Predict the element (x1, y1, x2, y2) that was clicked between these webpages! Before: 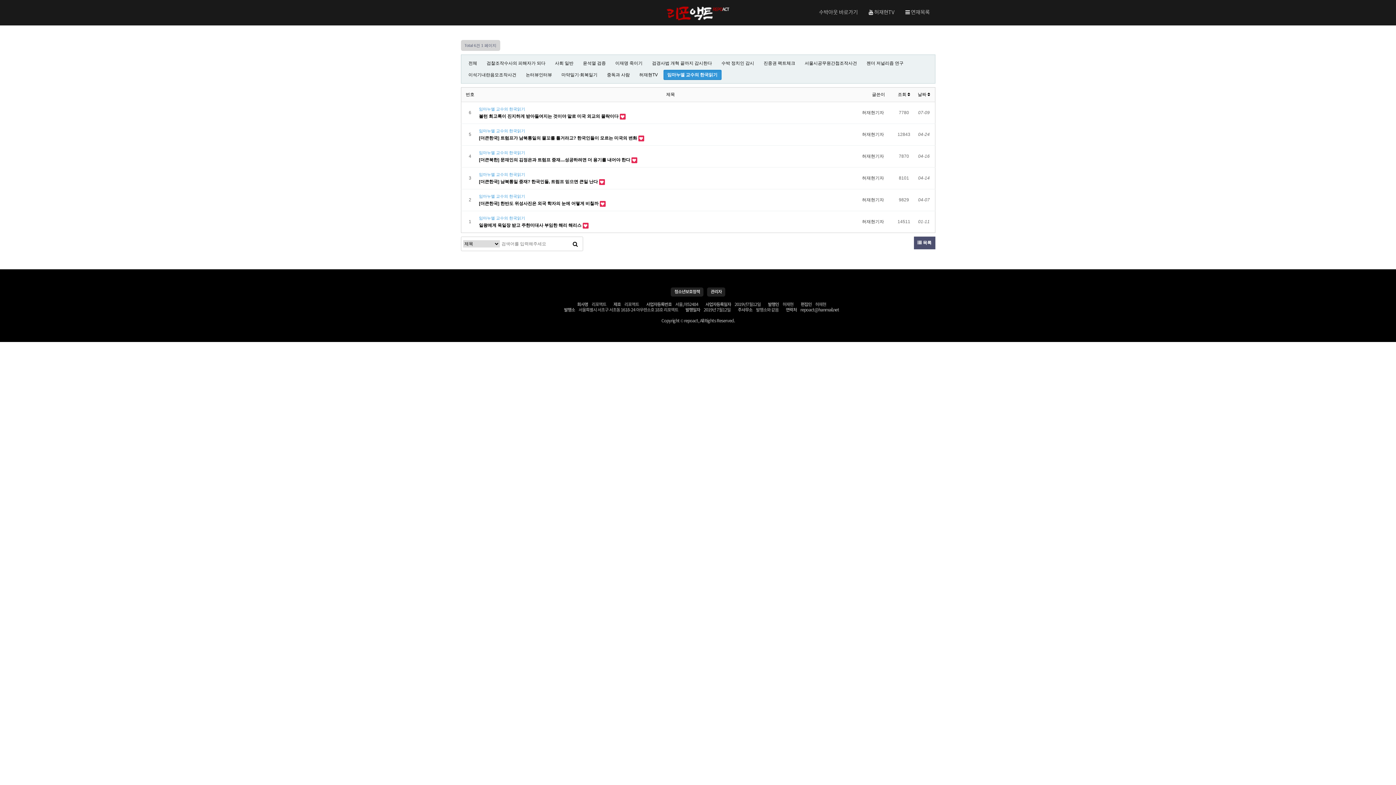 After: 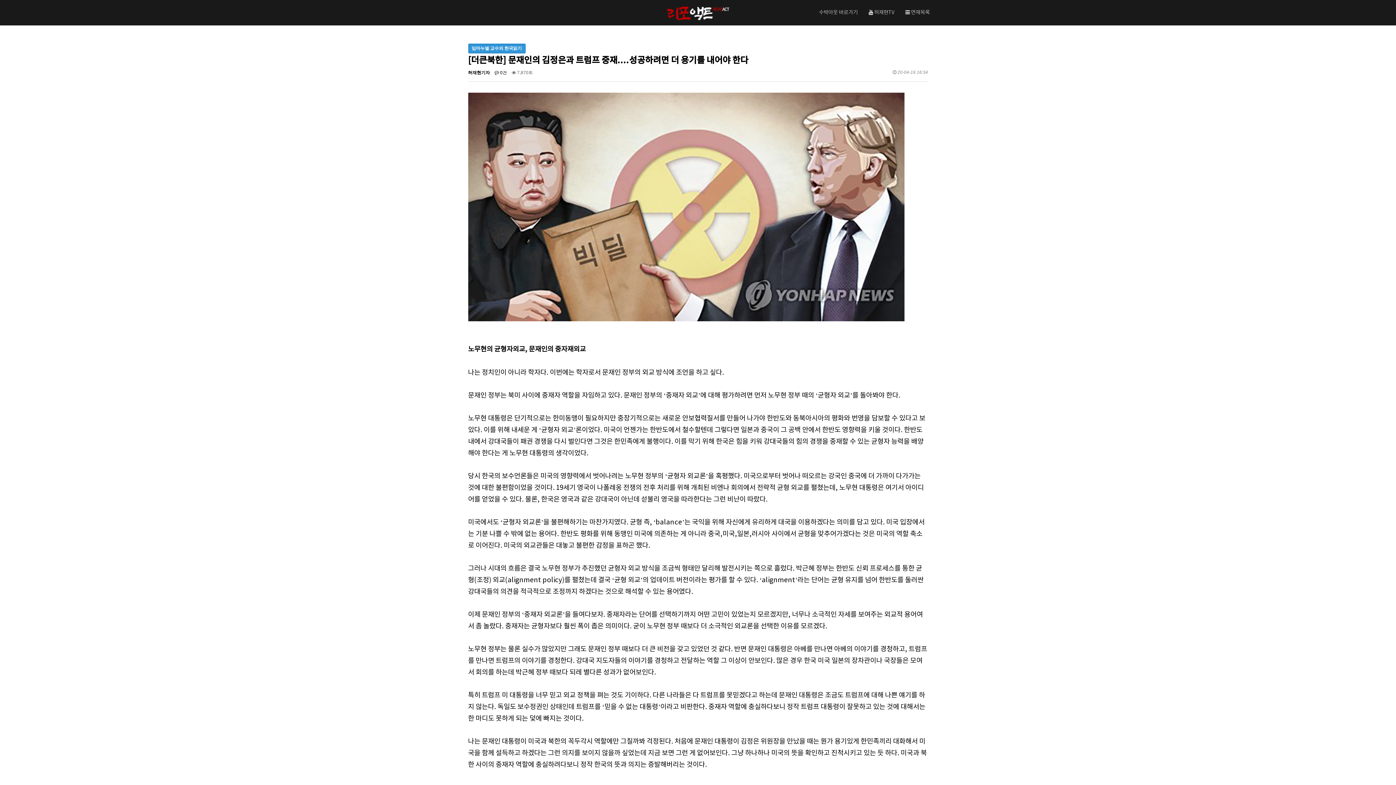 Action: bbox: (479, 157, 631, 162) label: [더큰북한] 문재인의 김정은과 트럼프 중재....성공하려면 더 용기를 내어야 한다 